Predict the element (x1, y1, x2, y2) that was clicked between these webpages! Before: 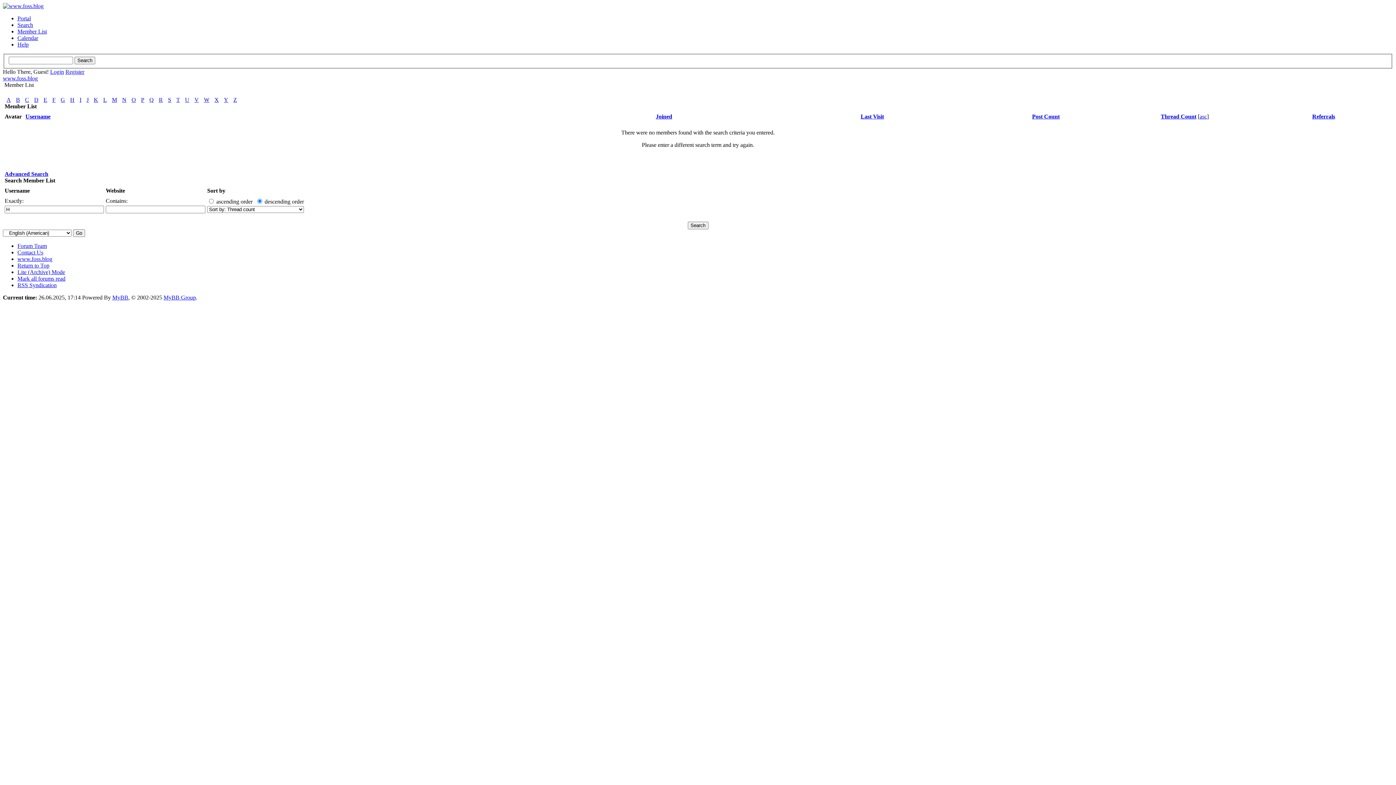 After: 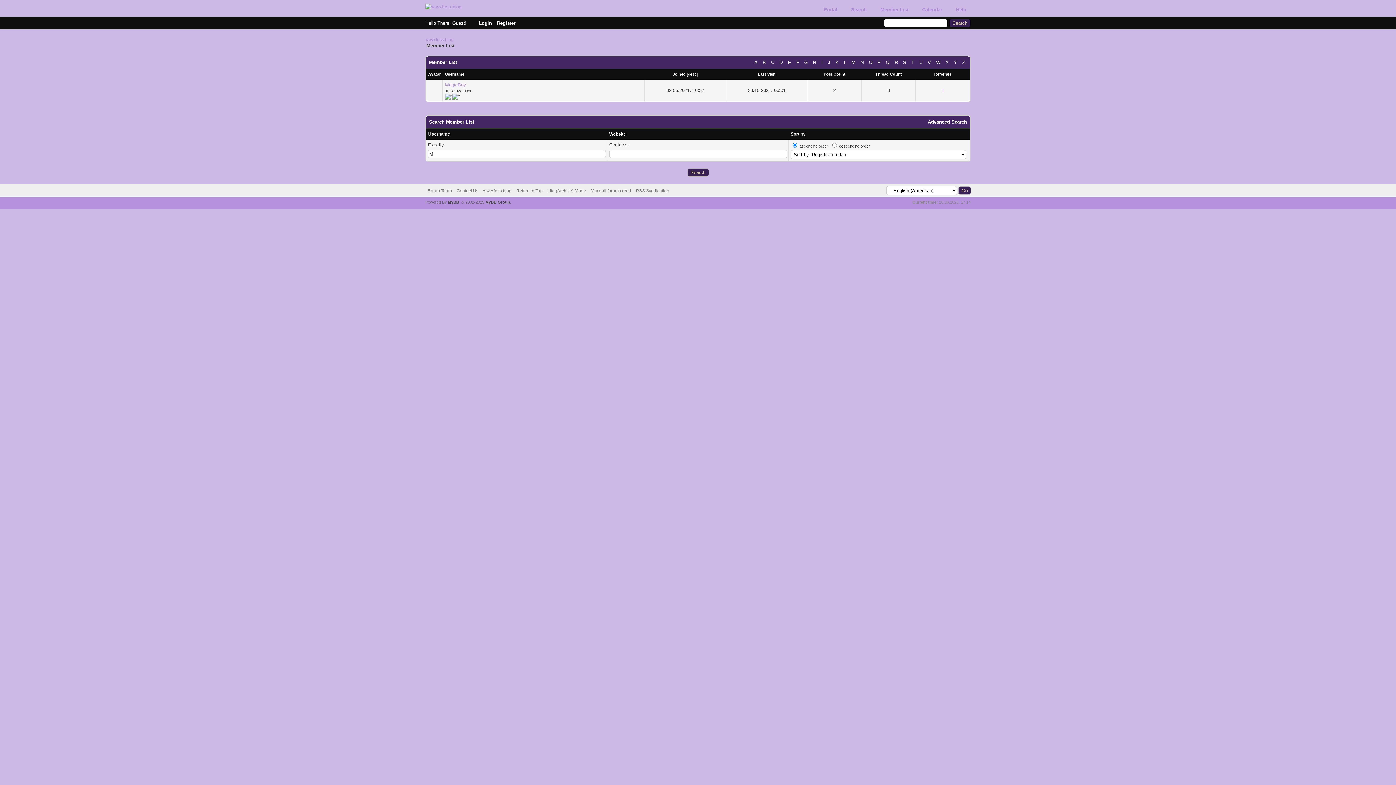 Action: bbox: (110, 94, 118, 104) label: M